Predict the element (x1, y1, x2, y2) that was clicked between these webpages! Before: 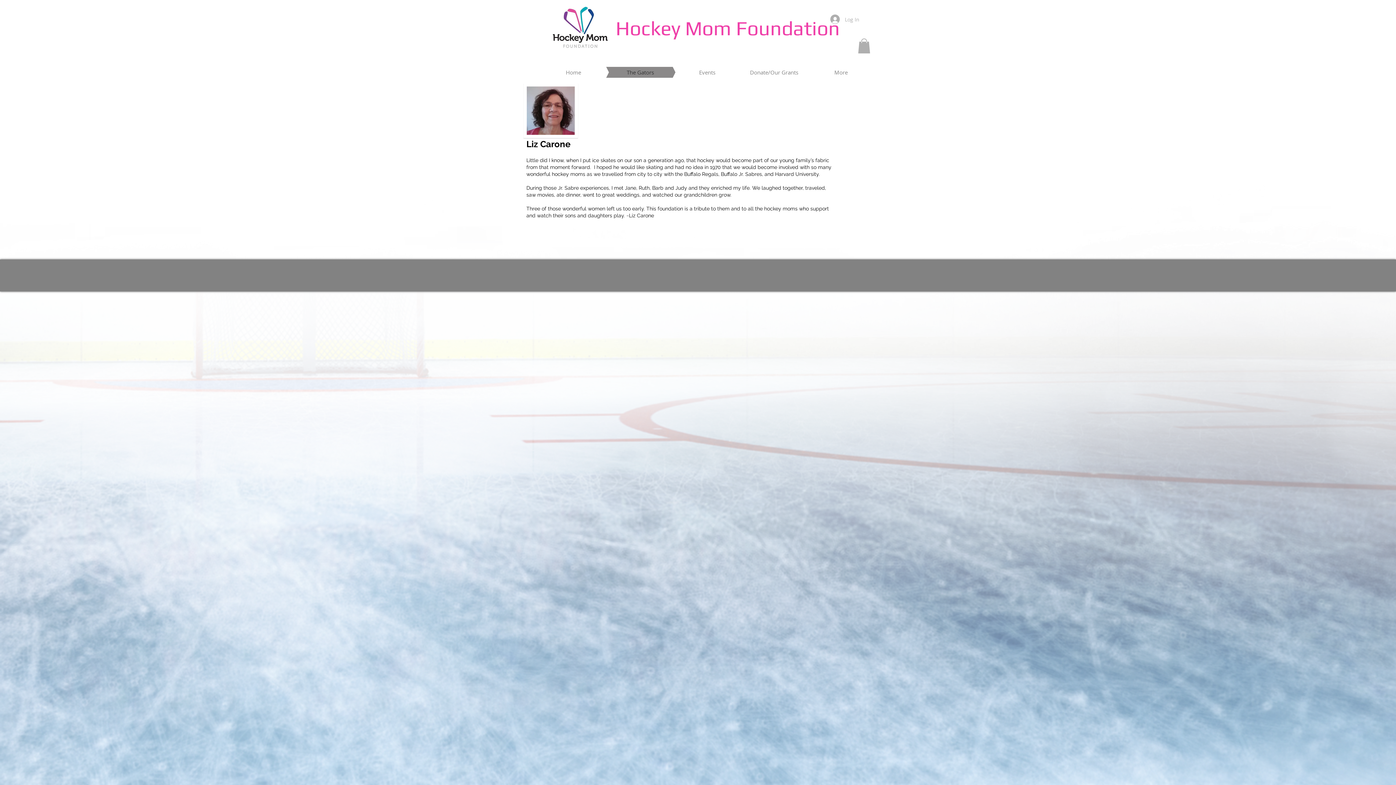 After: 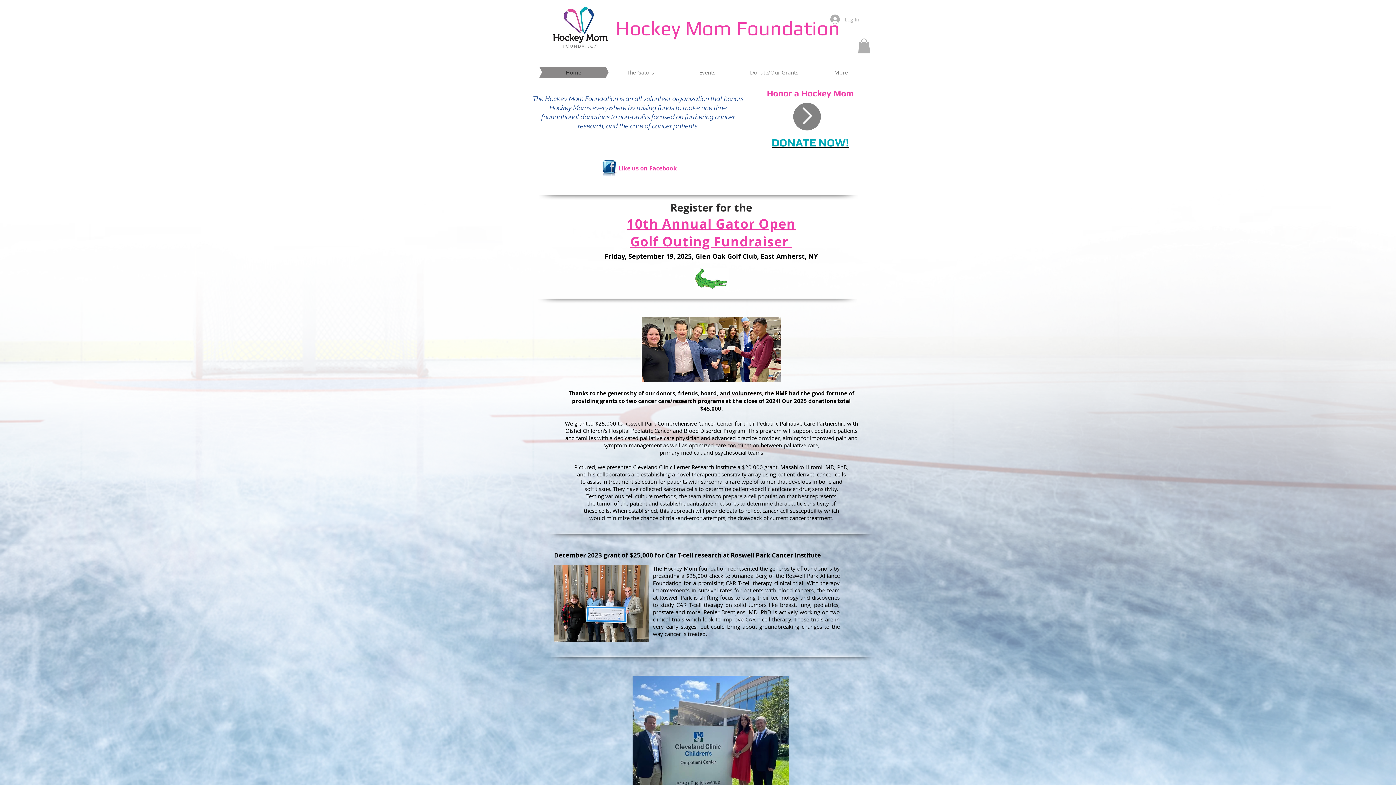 Action: bbox: (516, 66, 608, 77) label: Home